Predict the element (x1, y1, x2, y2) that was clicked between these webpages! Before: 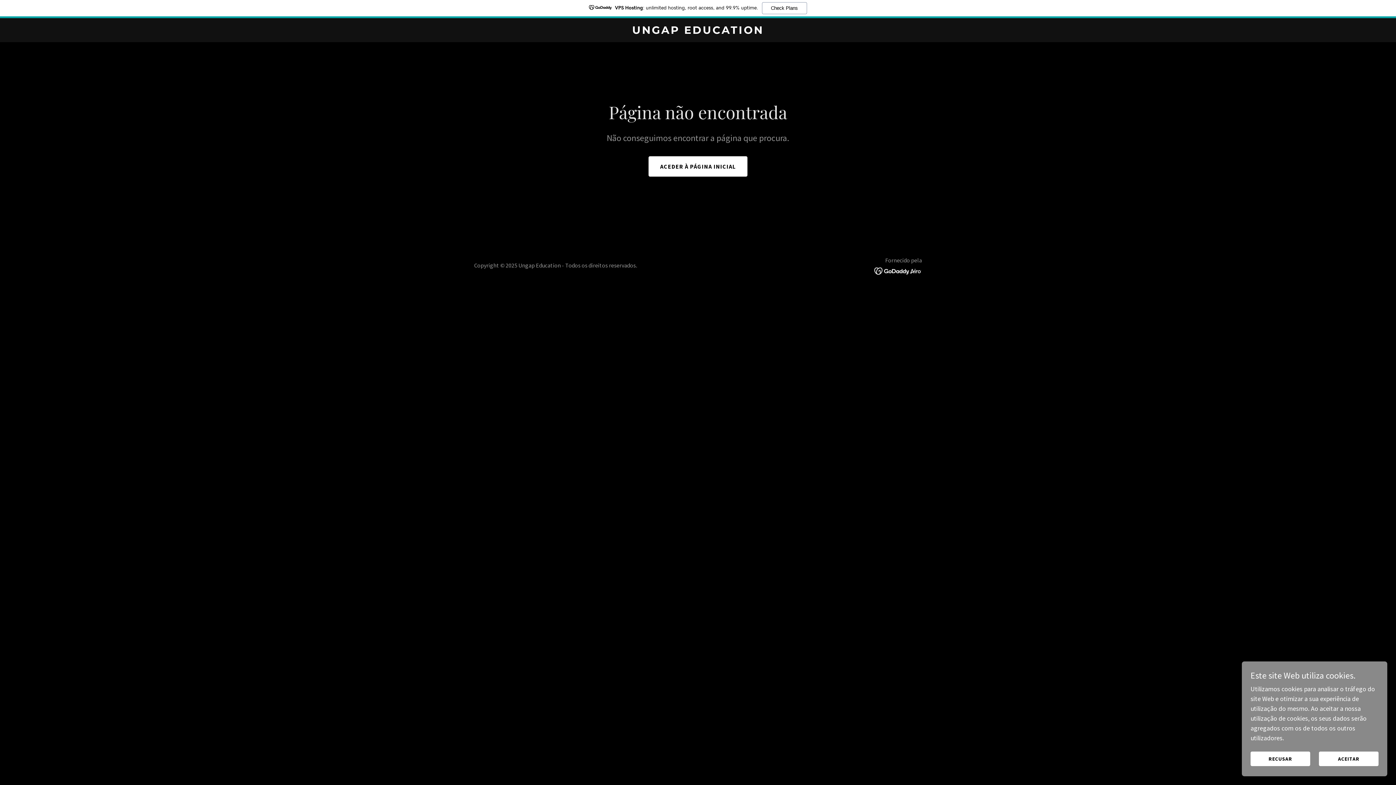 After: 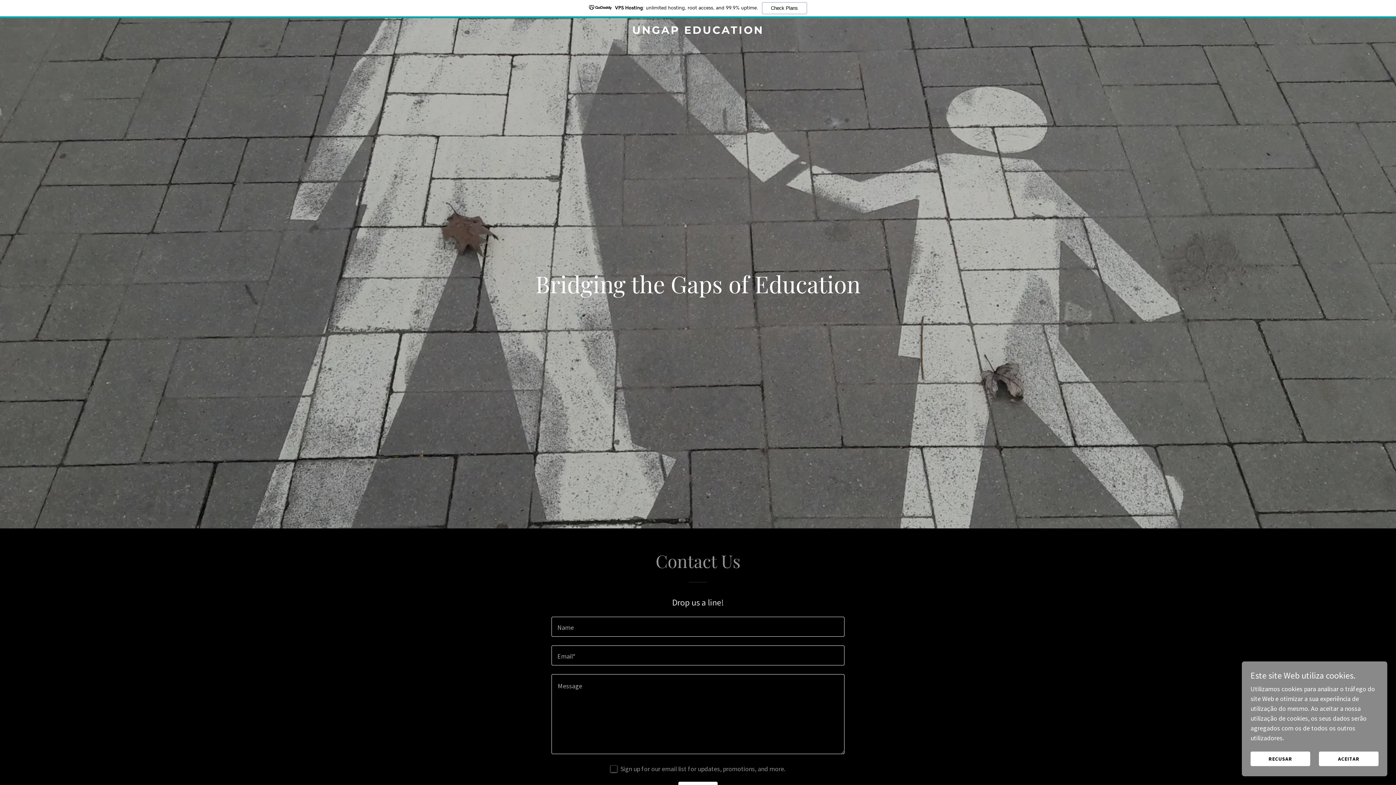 Action: label: ACEDER À PÁGINA INICIAL bbox: (648, 156, 747, 176)